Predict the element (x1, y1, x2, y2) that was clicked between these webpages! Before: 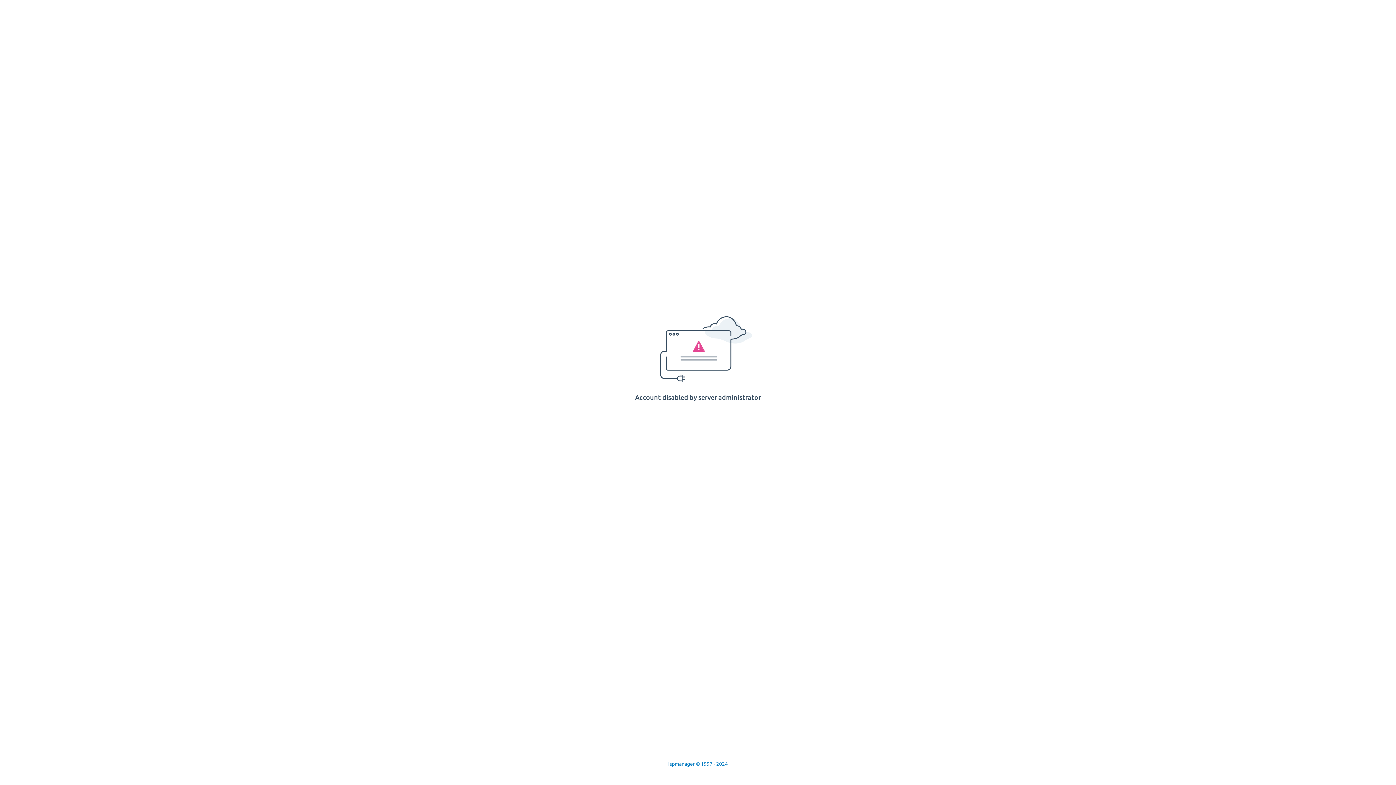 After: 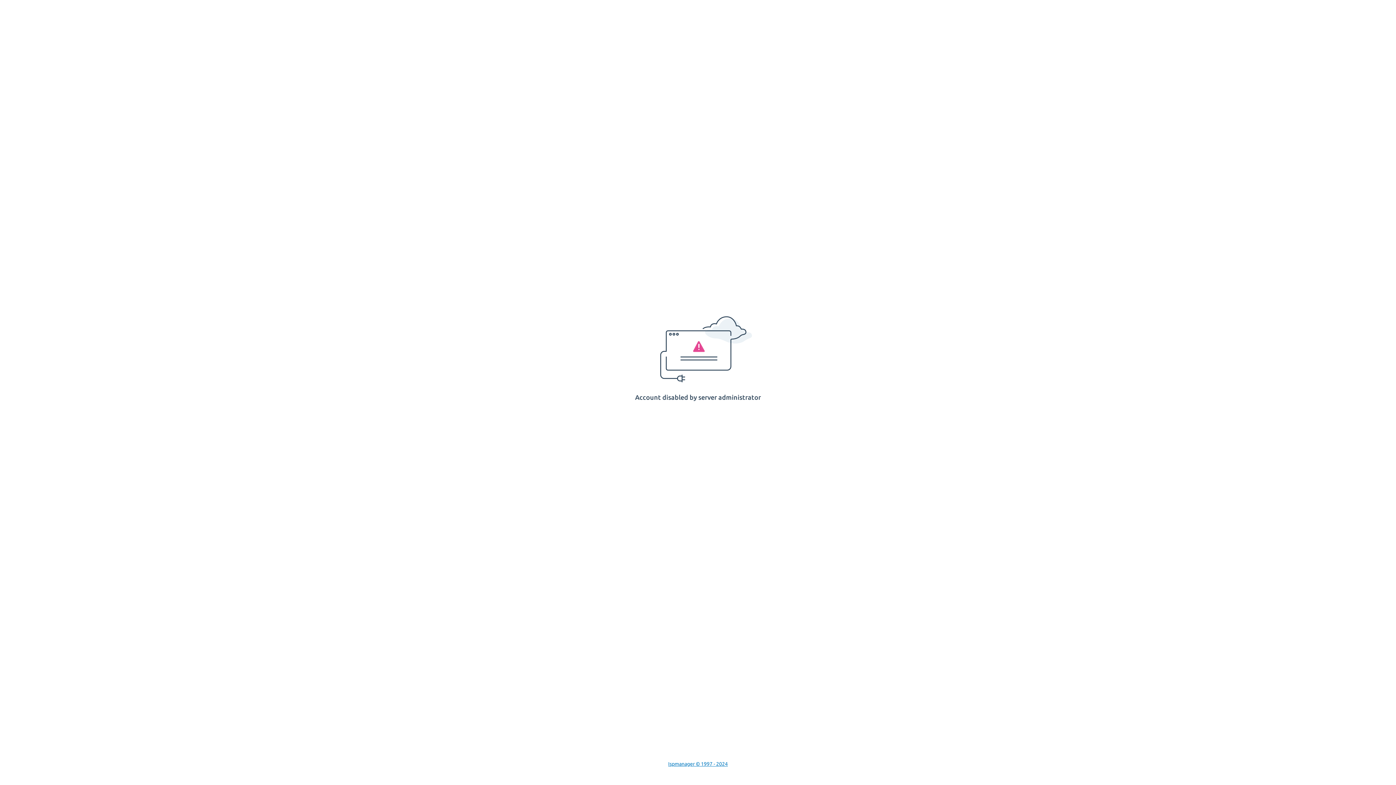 Action: label: Ispmanager © 1997 - 2024 bbox: (668, 761, 728, 767)